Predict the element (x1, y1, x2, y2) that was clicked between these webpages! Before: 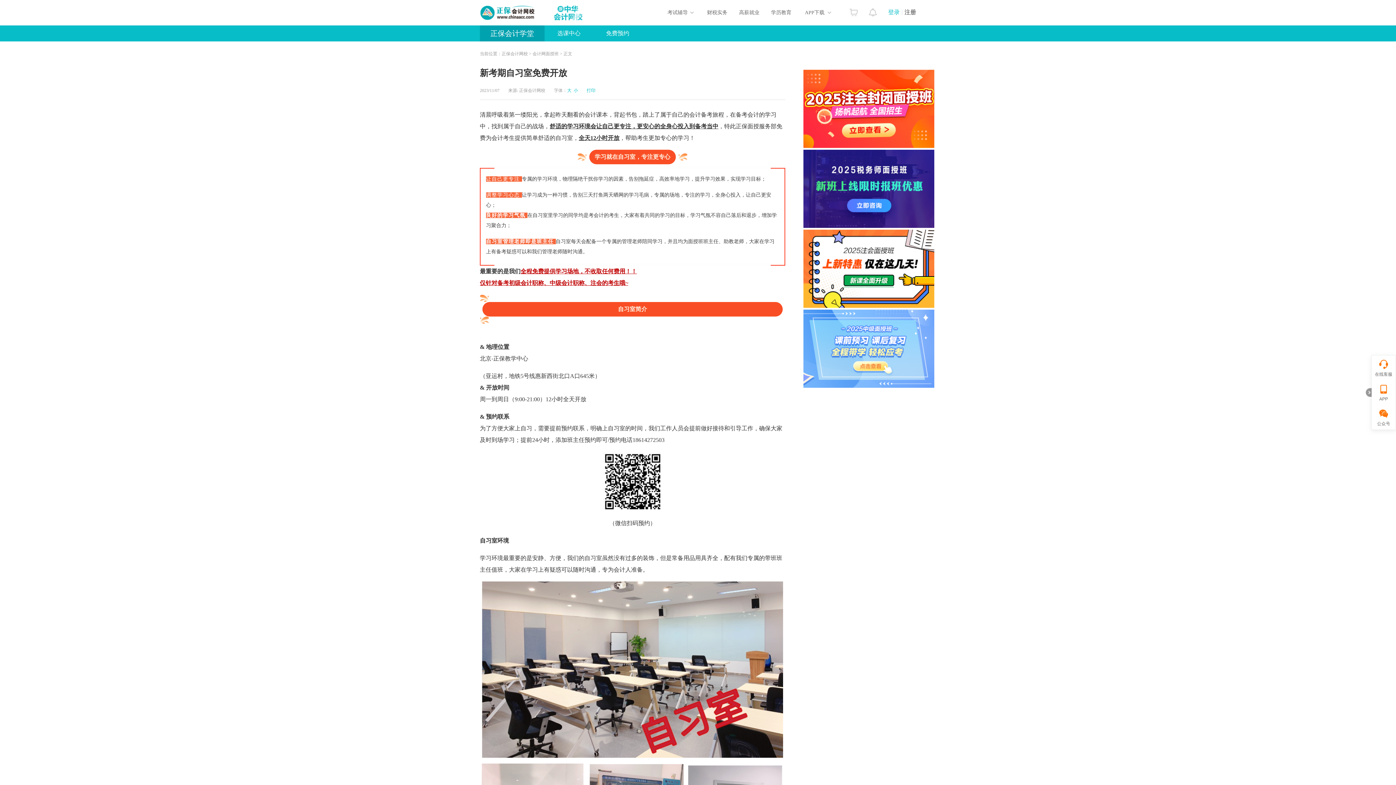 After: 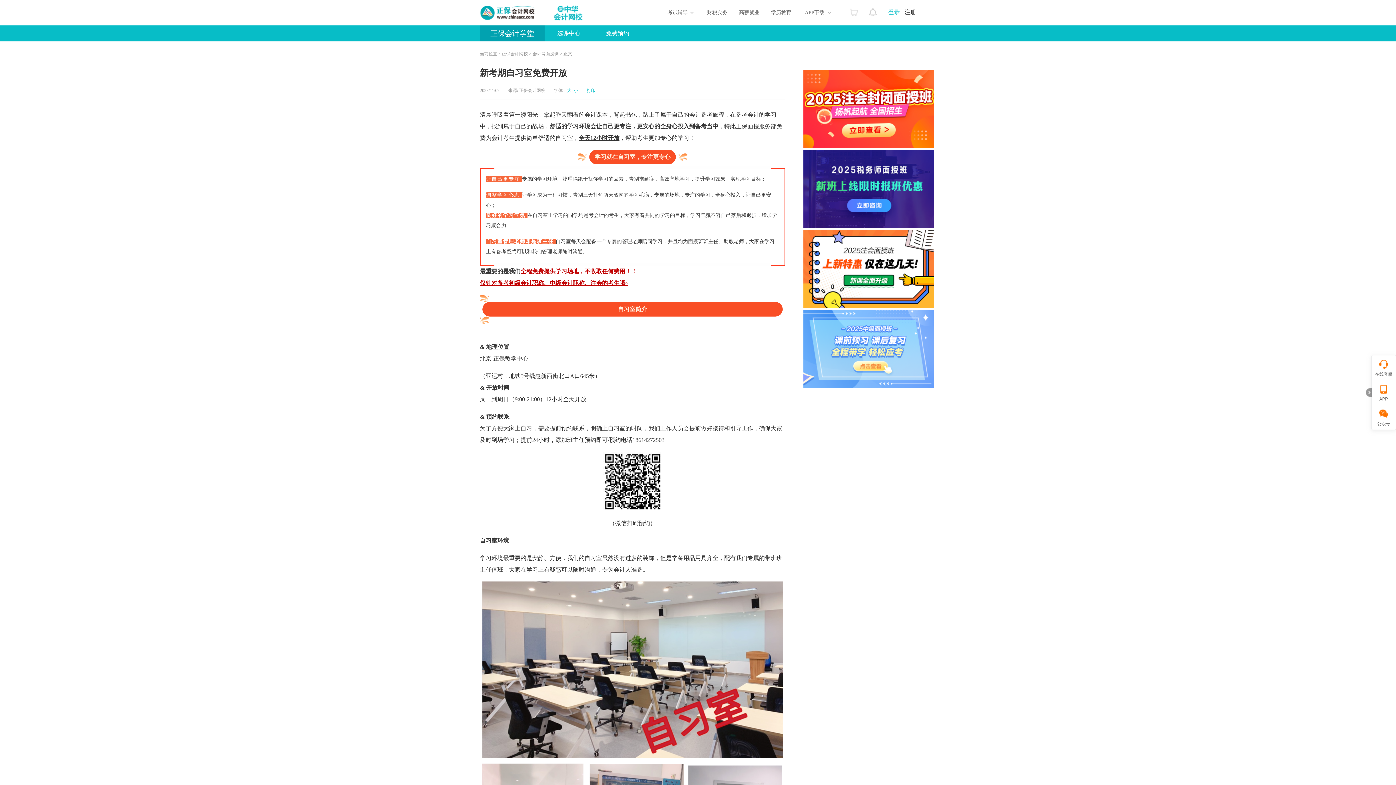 Action: bbox: (849, 4, 858, 16)